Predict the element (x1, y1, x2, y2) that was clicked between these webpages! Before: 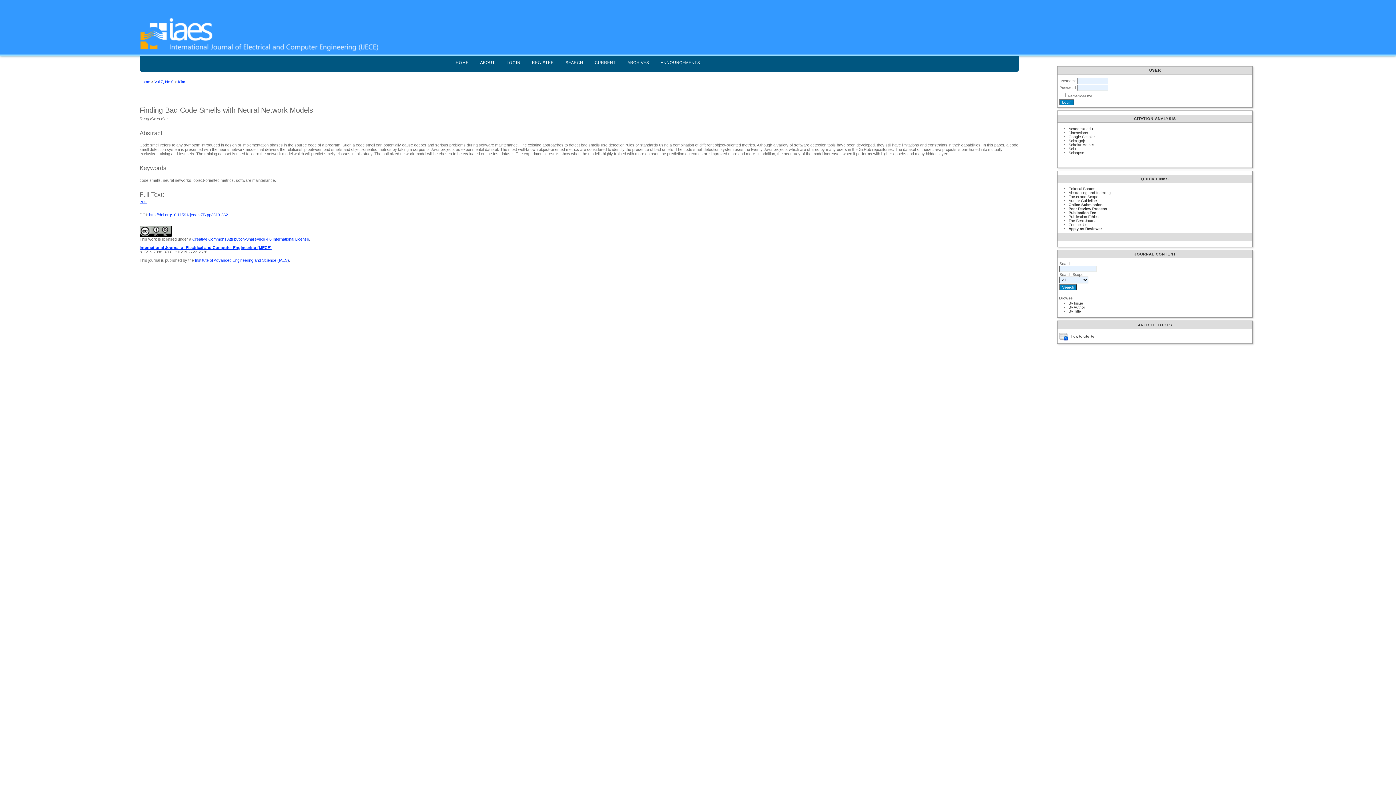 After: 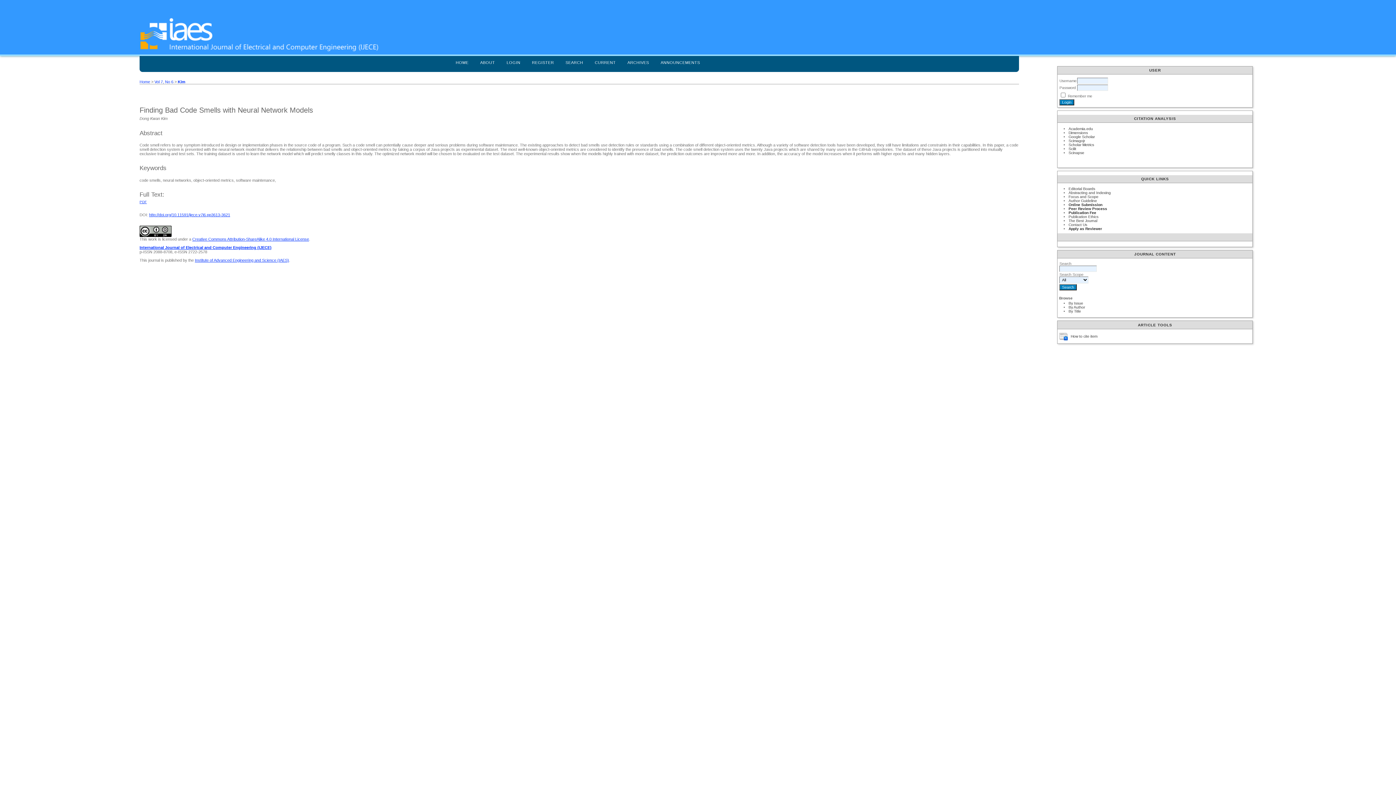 Action: bbox: (1068, 219, 1097, 223) label: The Best Journal